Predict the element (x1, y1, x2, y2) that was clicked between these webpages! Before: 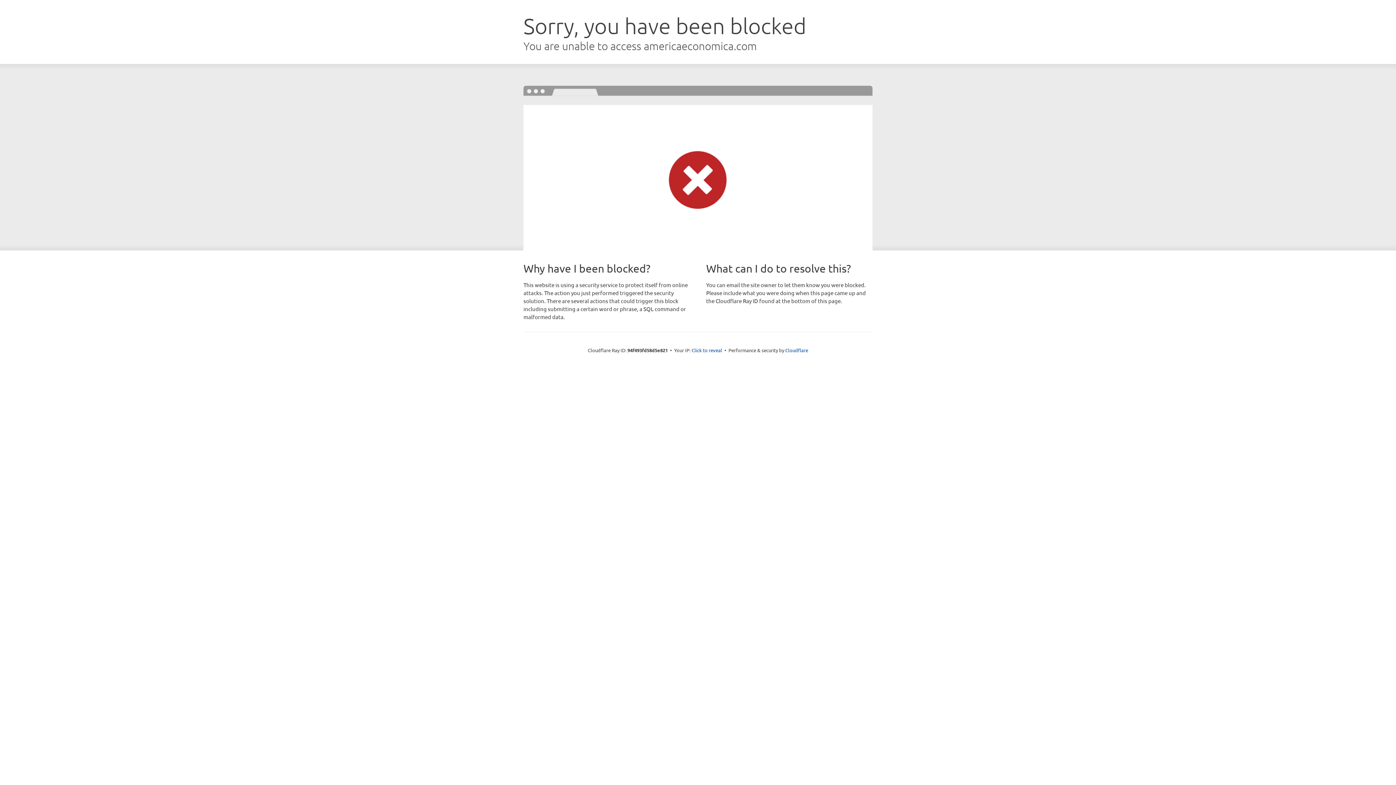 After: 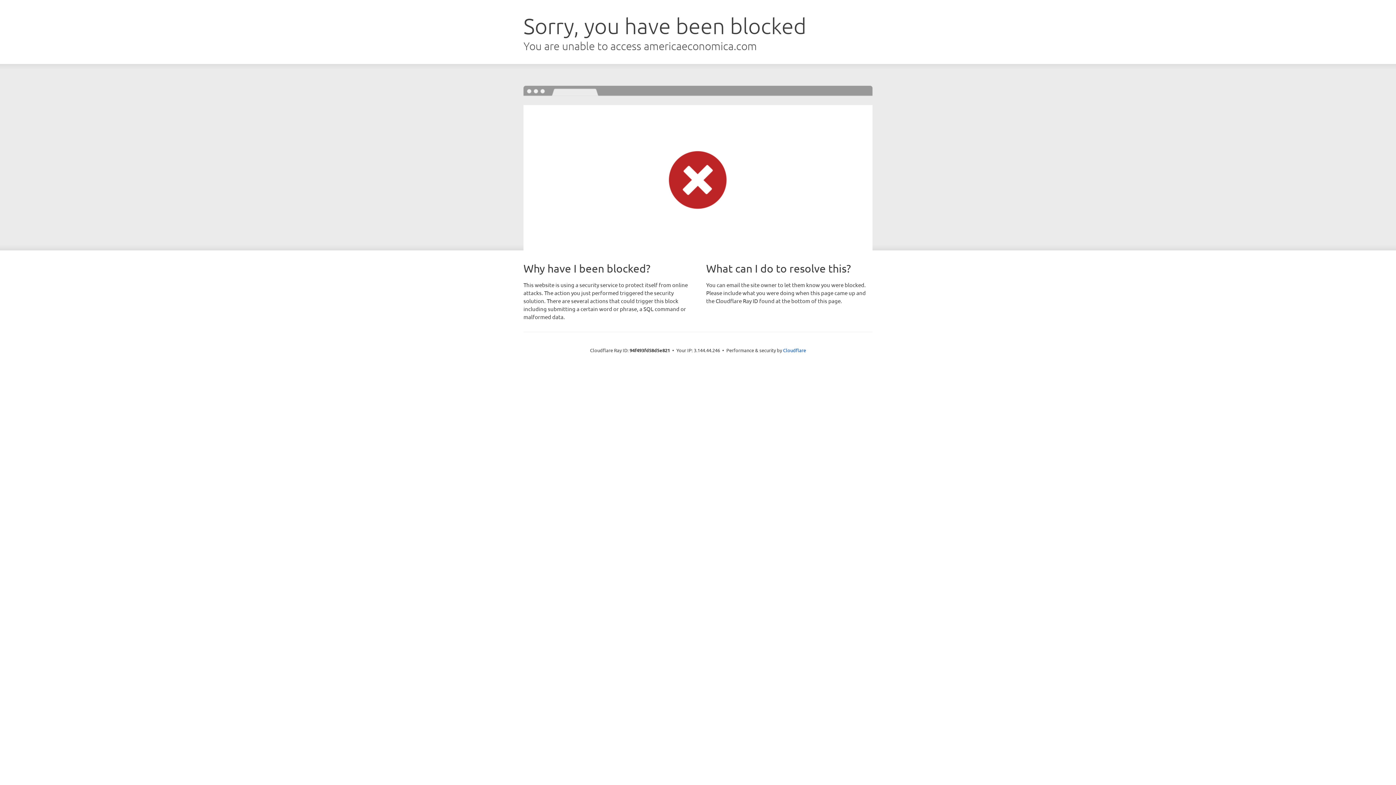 Action: bbox: (691, 346, 722, 353) label: Click to reveal